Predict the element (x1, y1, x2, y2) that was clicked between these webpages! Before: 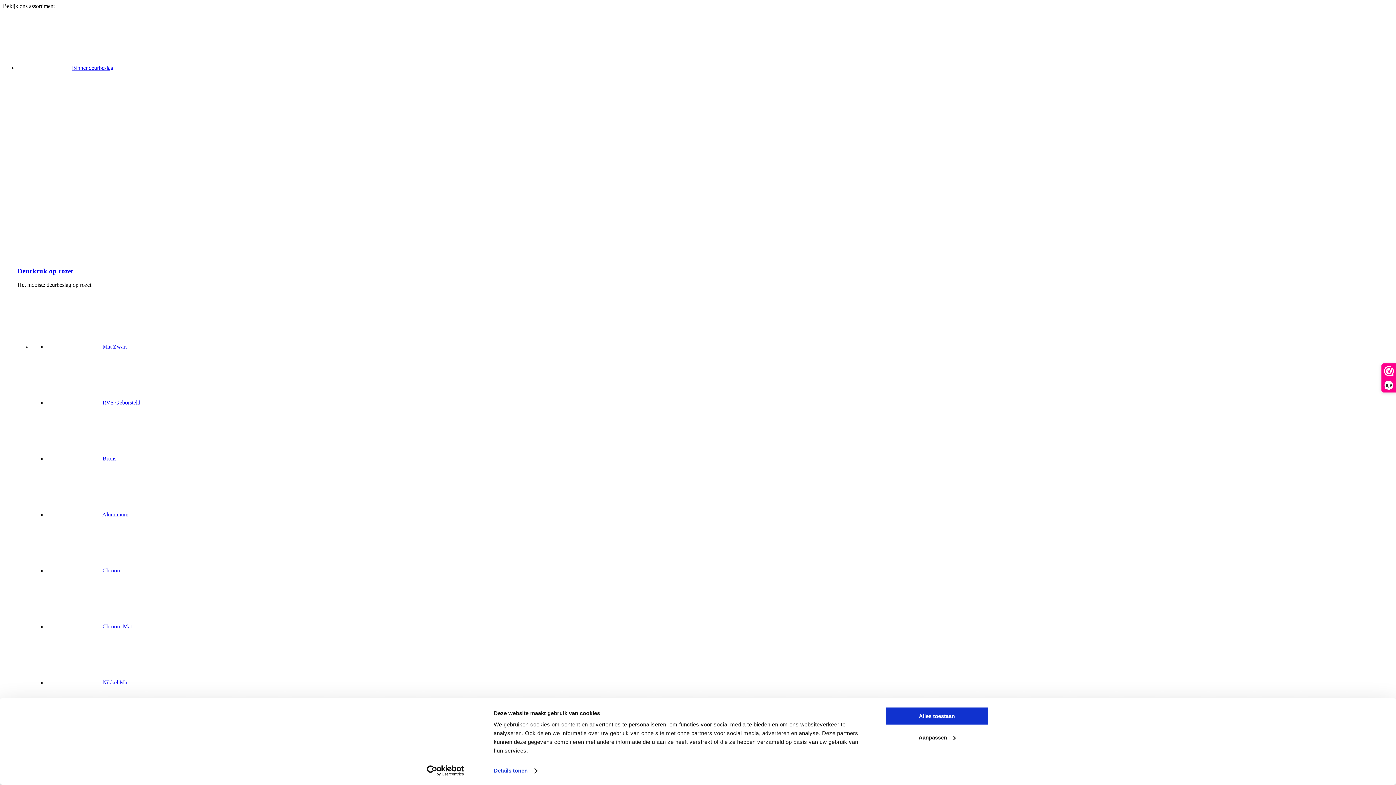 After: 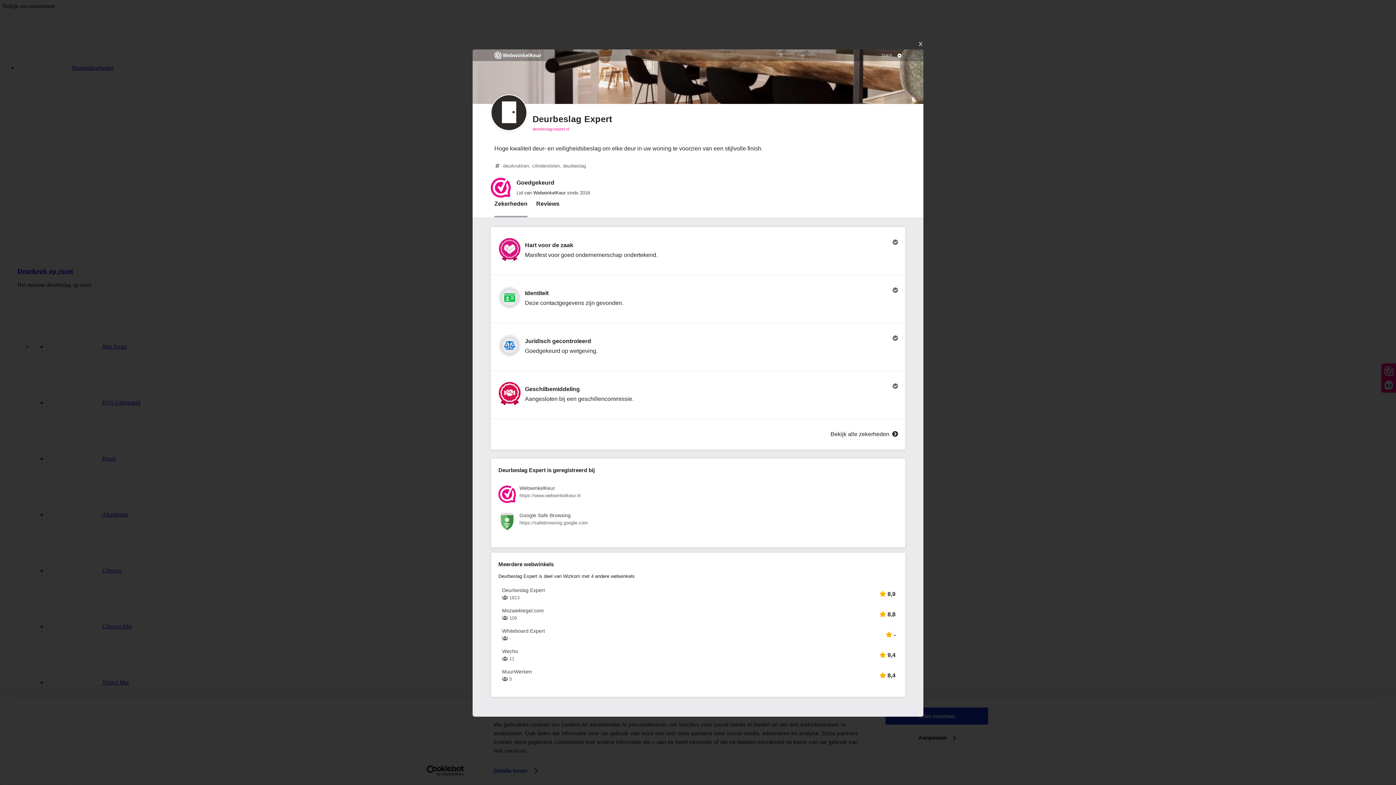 Action: bbox: (1382, 364, 1396, 392) label: 8,9